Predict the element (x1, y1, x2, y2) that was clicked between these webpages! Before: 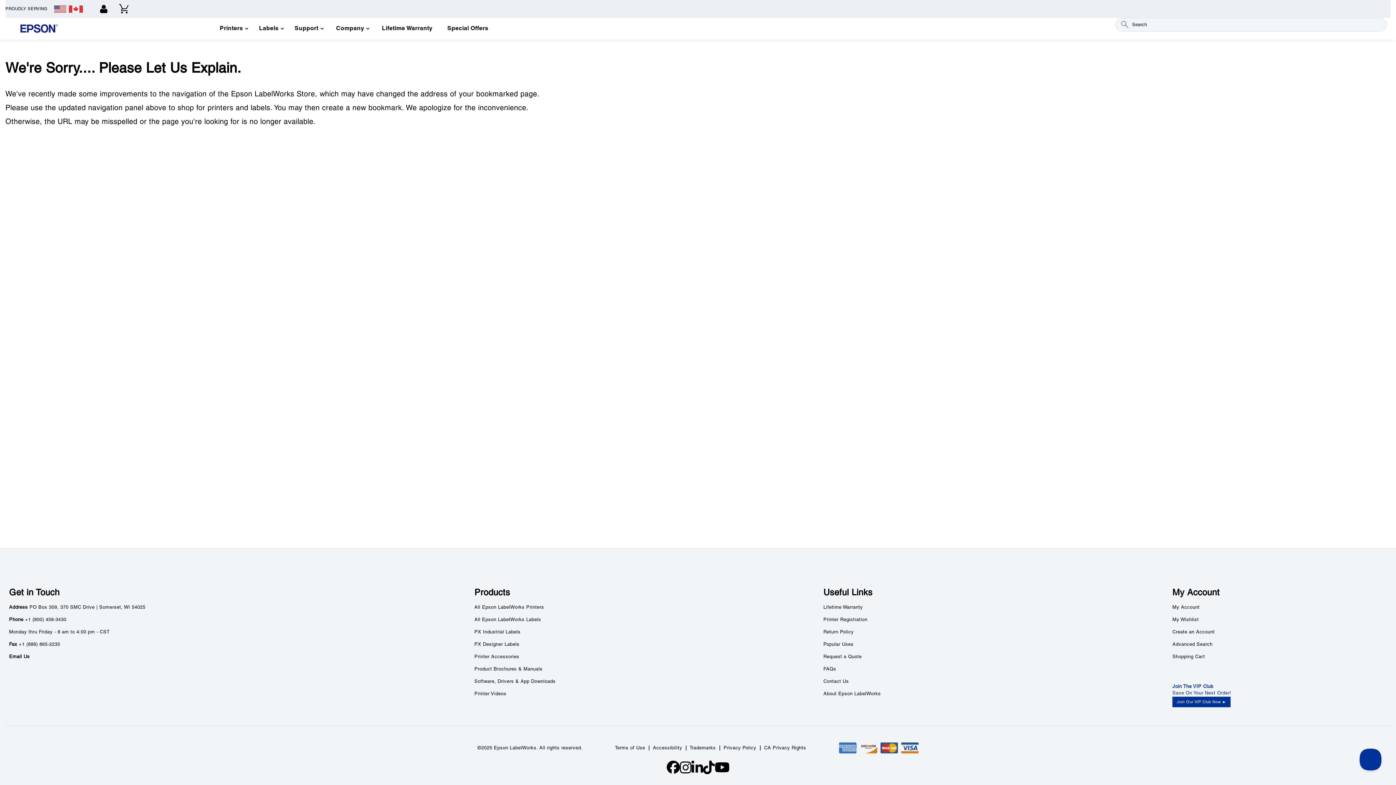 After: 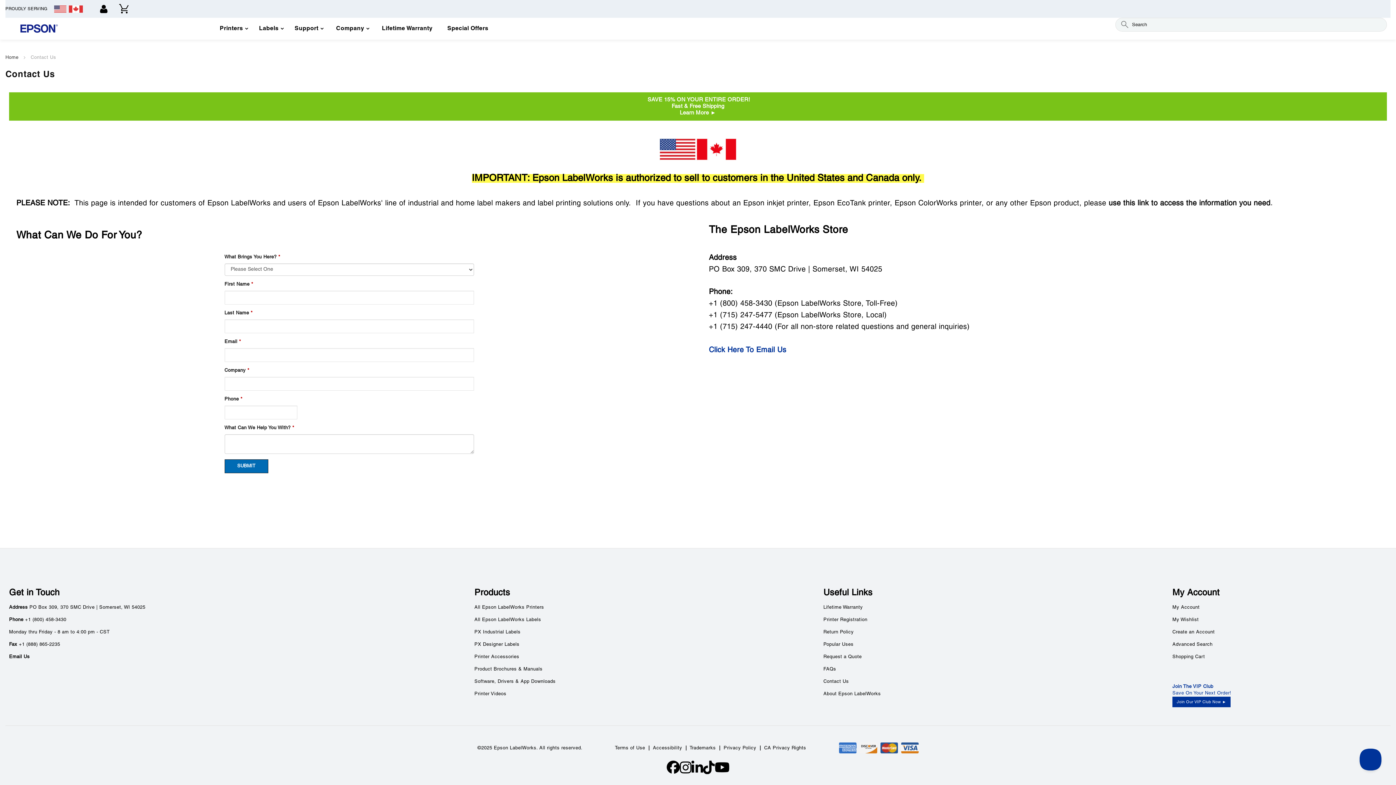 Action: bbox: (288, 19, 328, 38) label: Support